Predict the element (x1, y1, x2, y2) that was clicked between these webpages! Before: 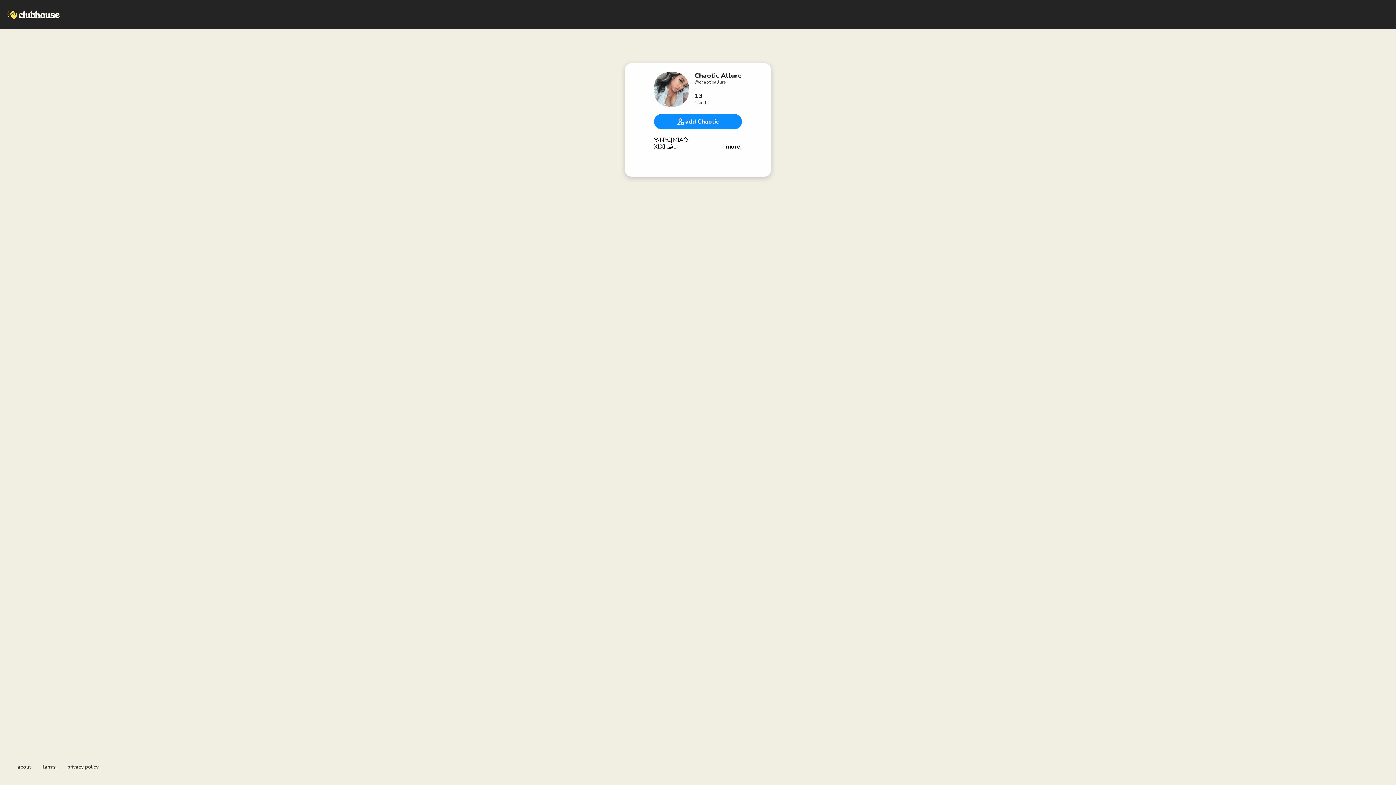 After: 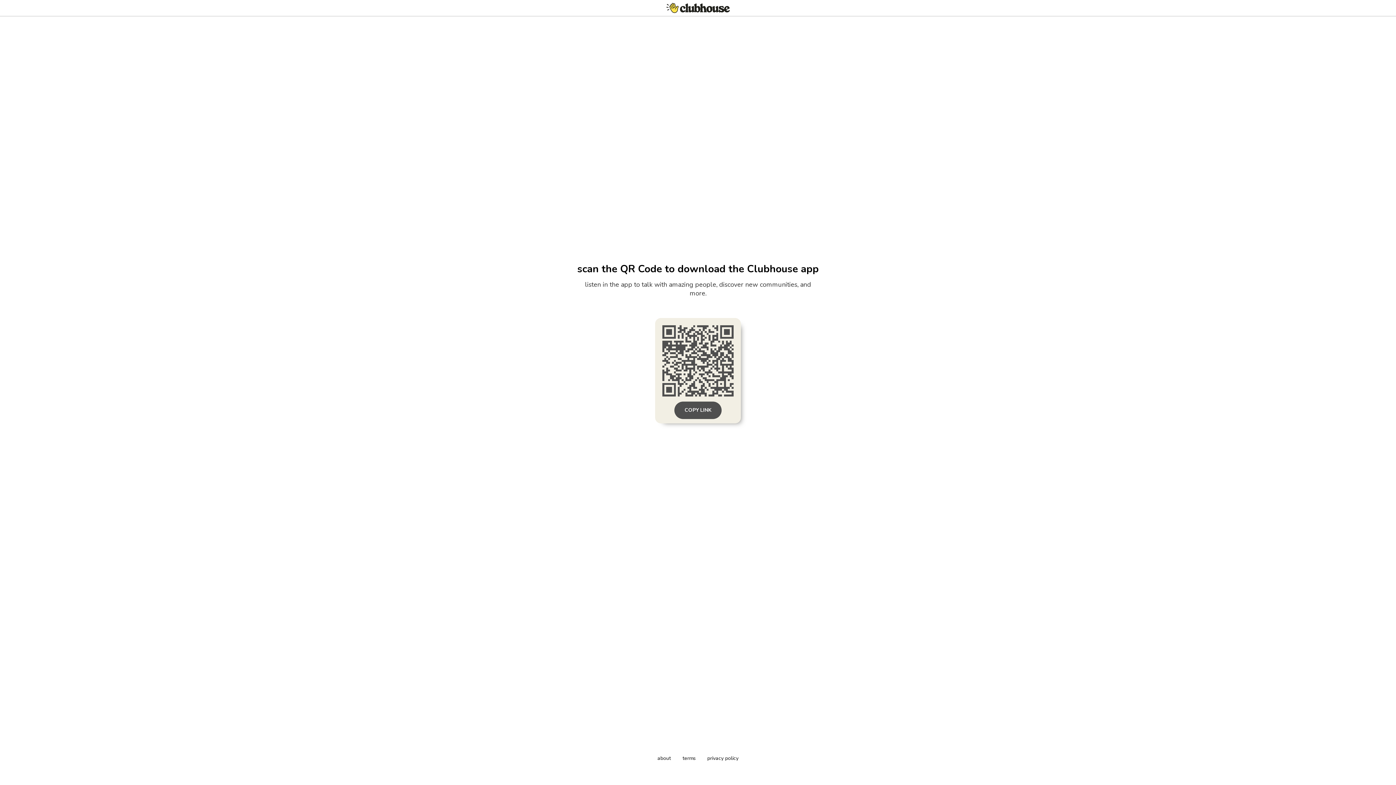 Action: label: add Chaotic bbox: (654, 114, 742, 129)